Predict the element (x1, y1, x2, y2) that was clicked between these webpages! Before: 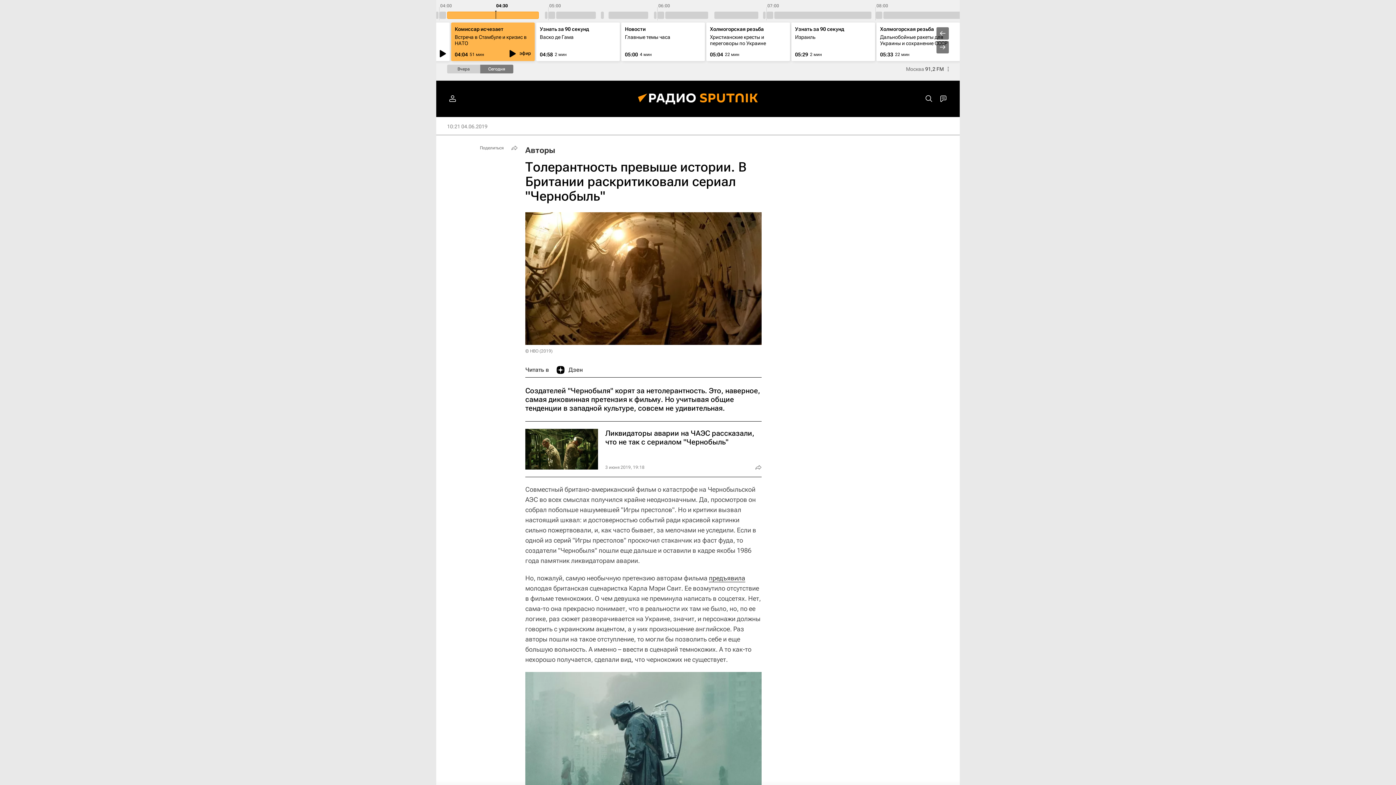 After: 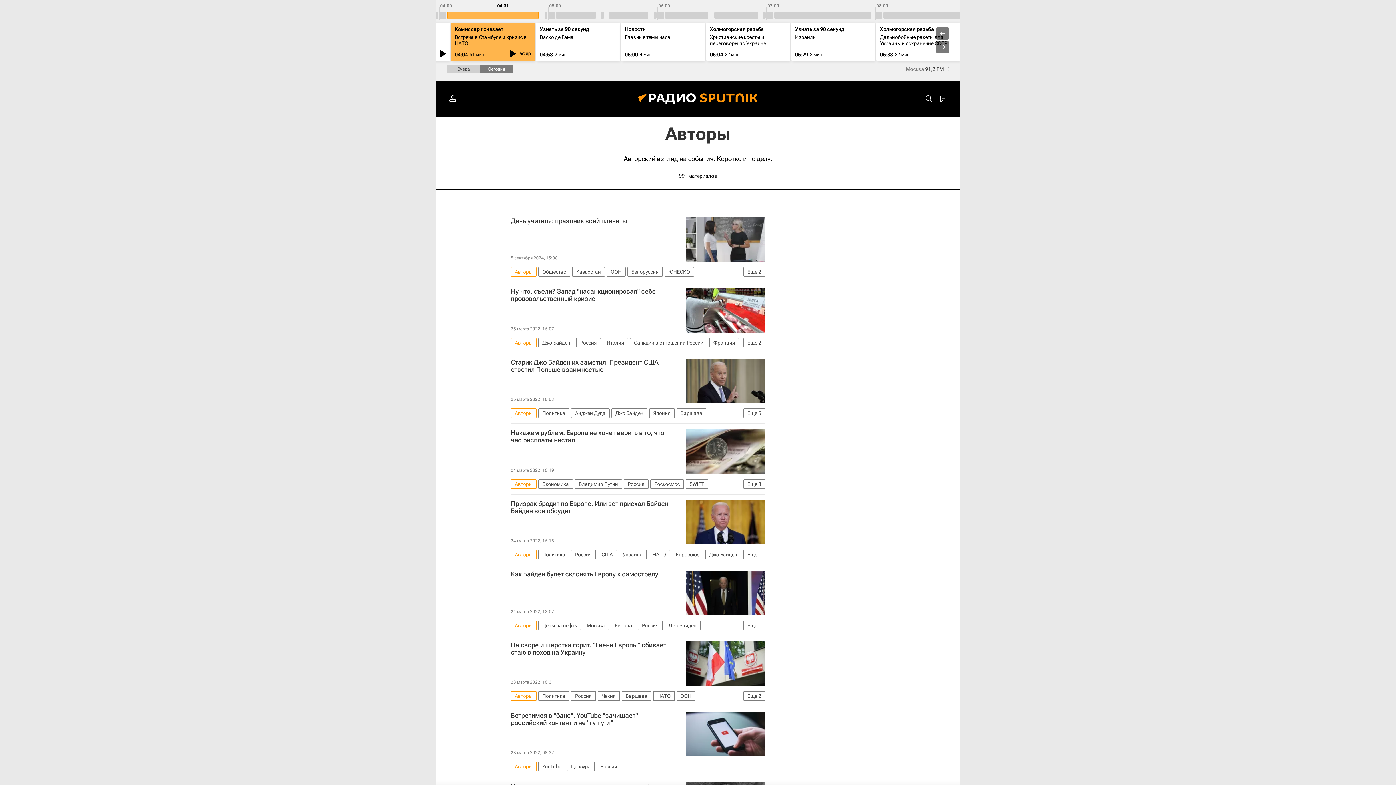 Action: bbox: (525, 145, 555, 154) label: Авторы